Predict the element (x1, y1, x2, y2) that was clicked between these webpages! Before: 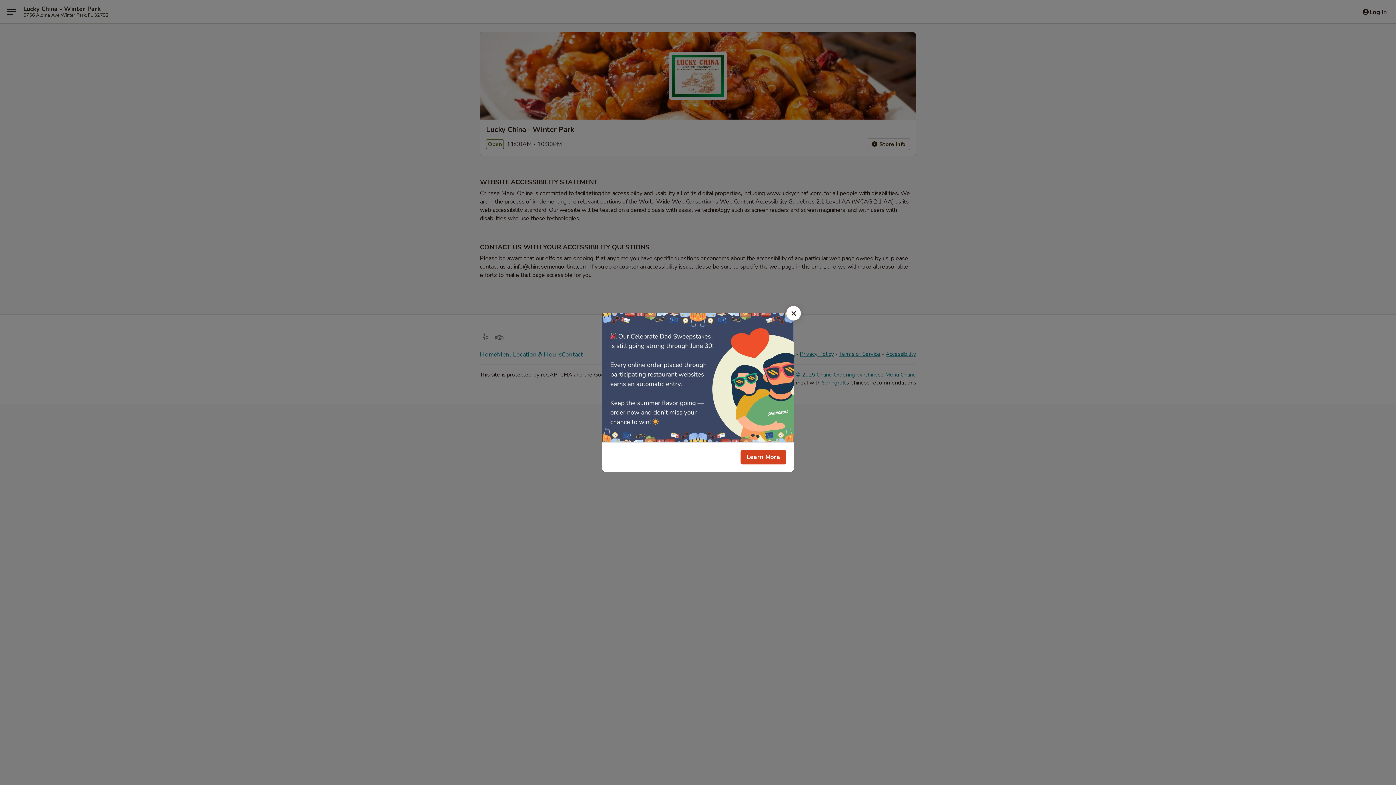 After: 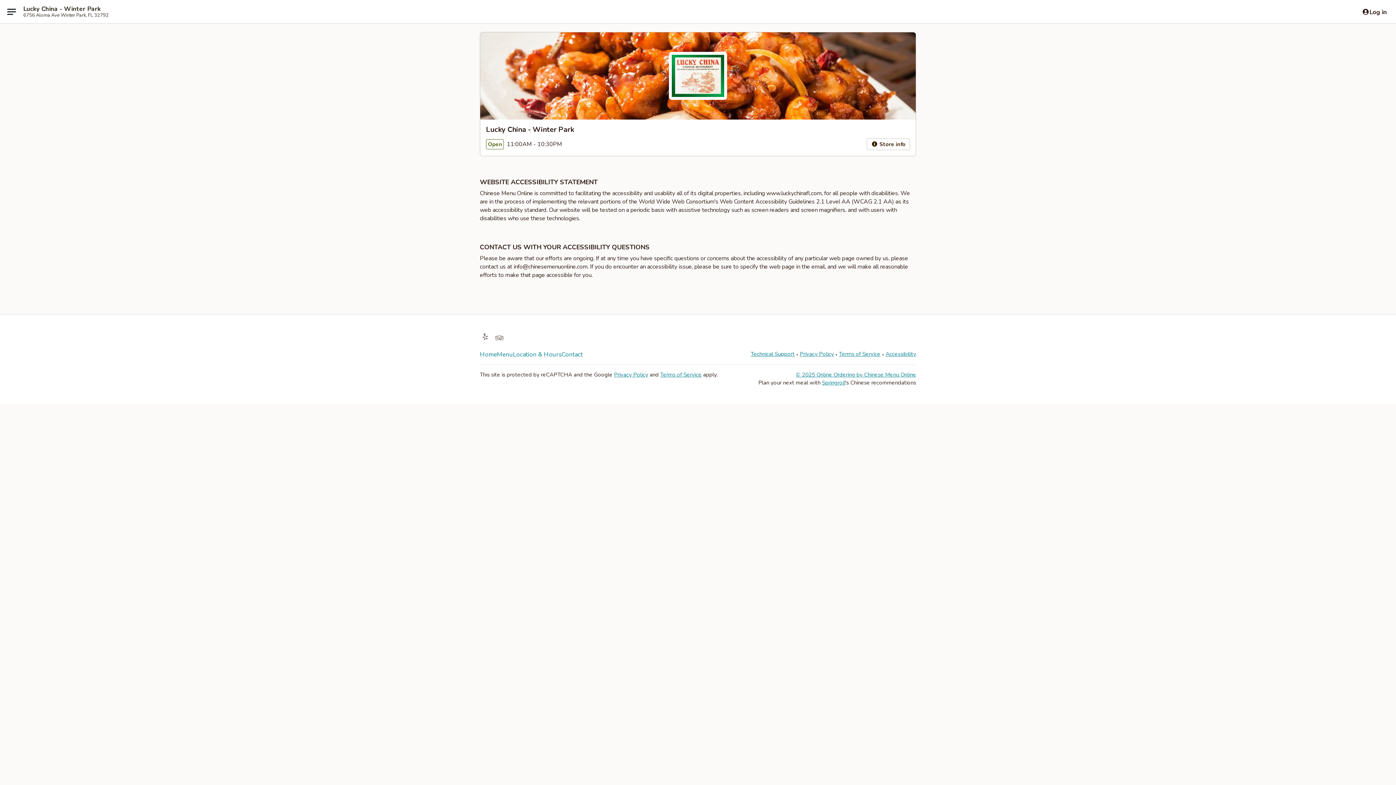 Action: label: Close bbox: (786, 306, 801, 320)